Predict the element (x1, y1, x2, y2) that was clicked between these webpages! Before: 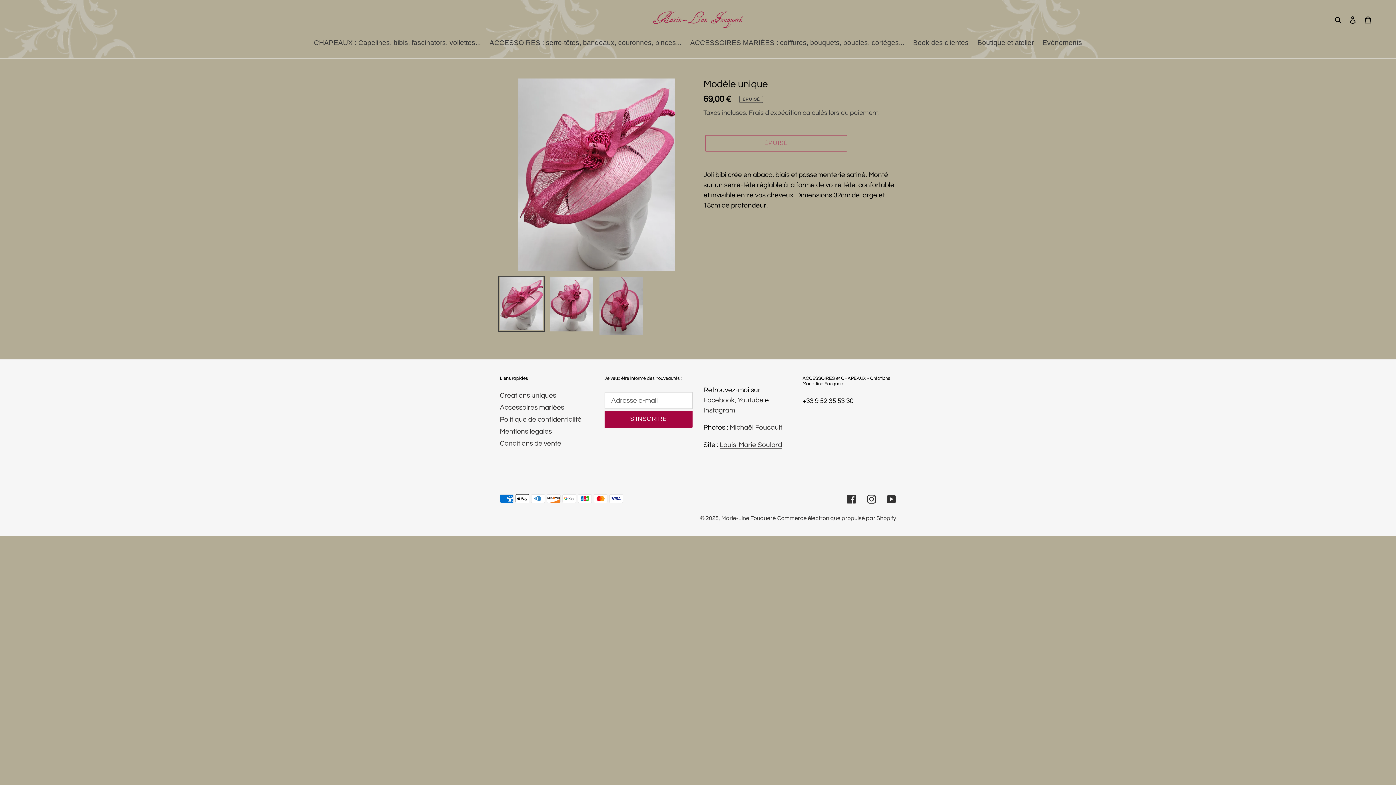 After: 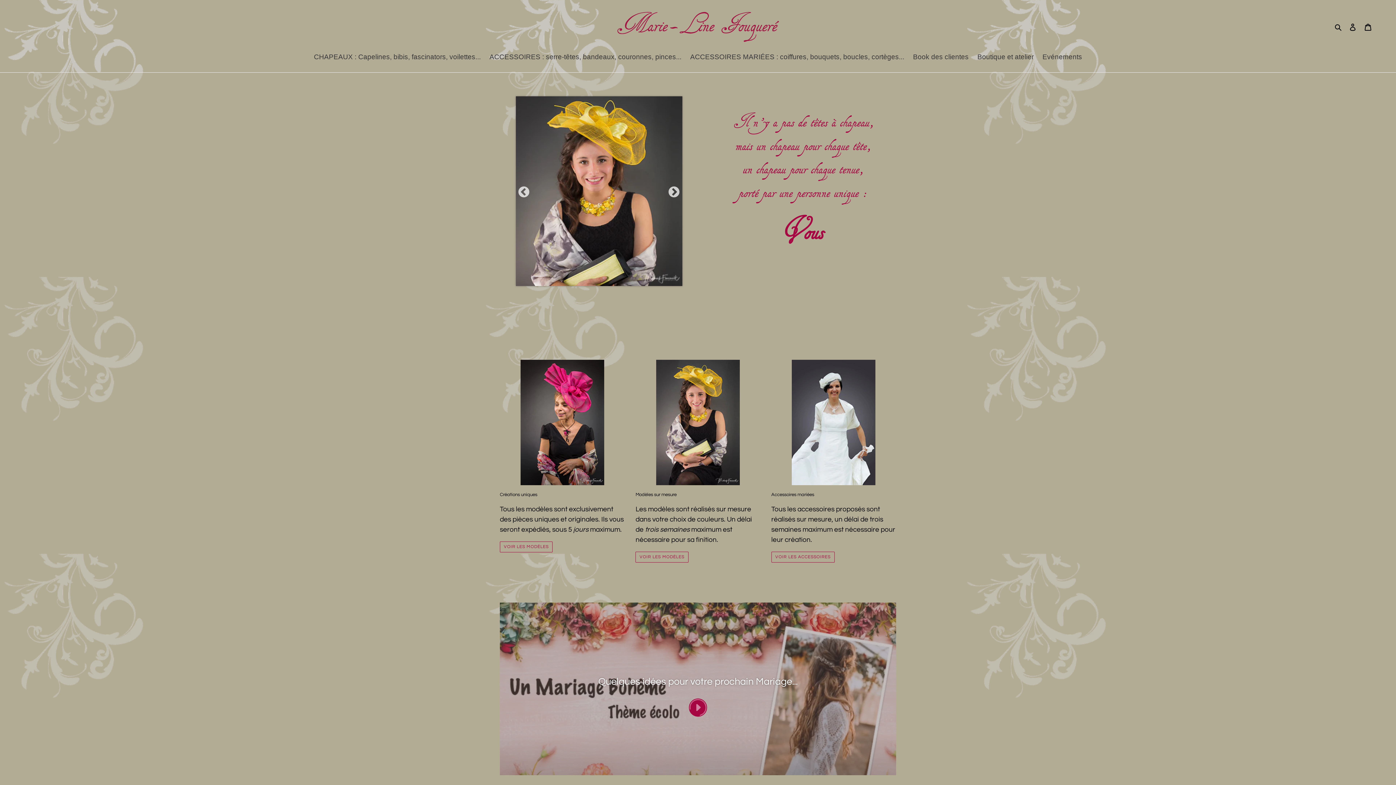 Action: bbox: (472, 10, 924, 28)